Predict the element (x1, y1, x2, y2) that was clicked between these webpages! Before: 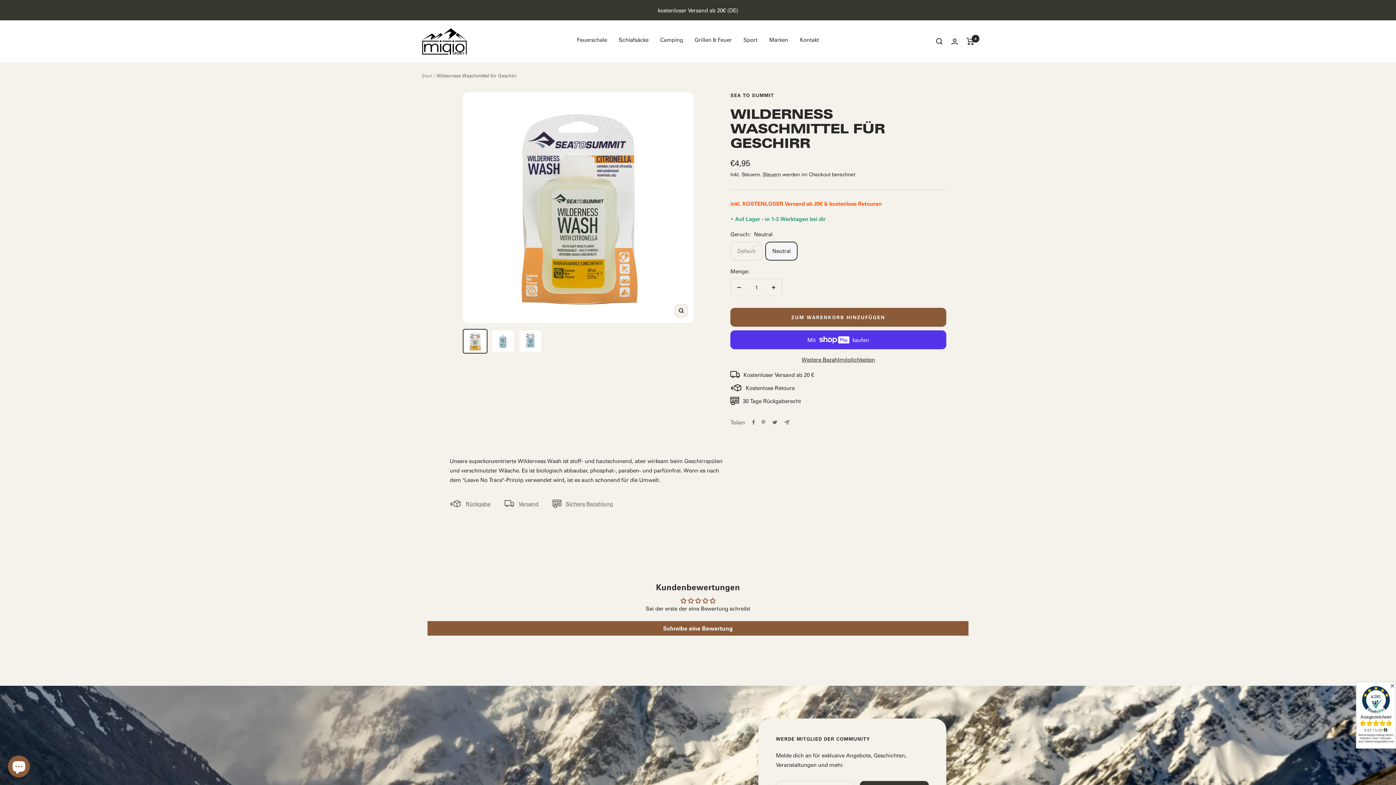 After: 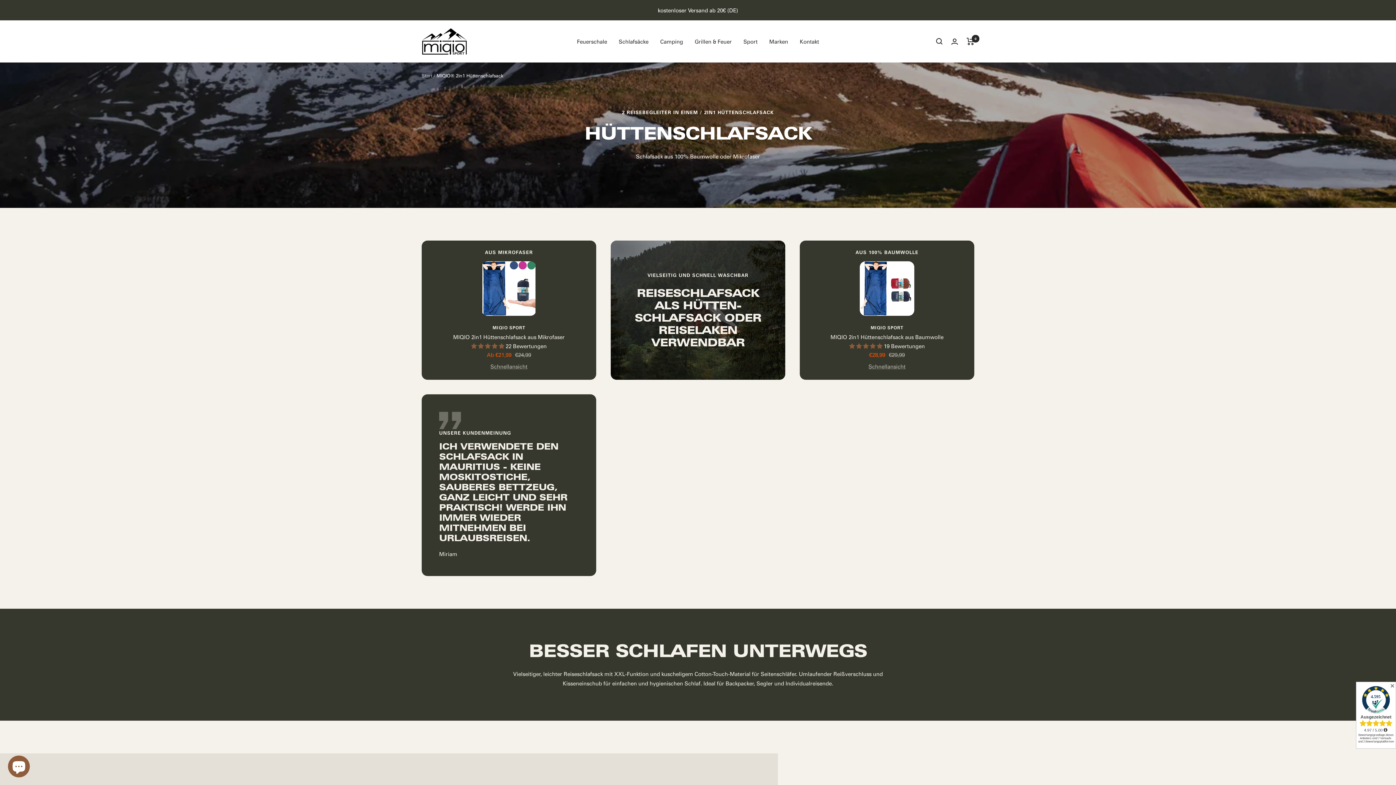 Action: bbox: (618, 34, 648, 44) label: Schlafsäcke